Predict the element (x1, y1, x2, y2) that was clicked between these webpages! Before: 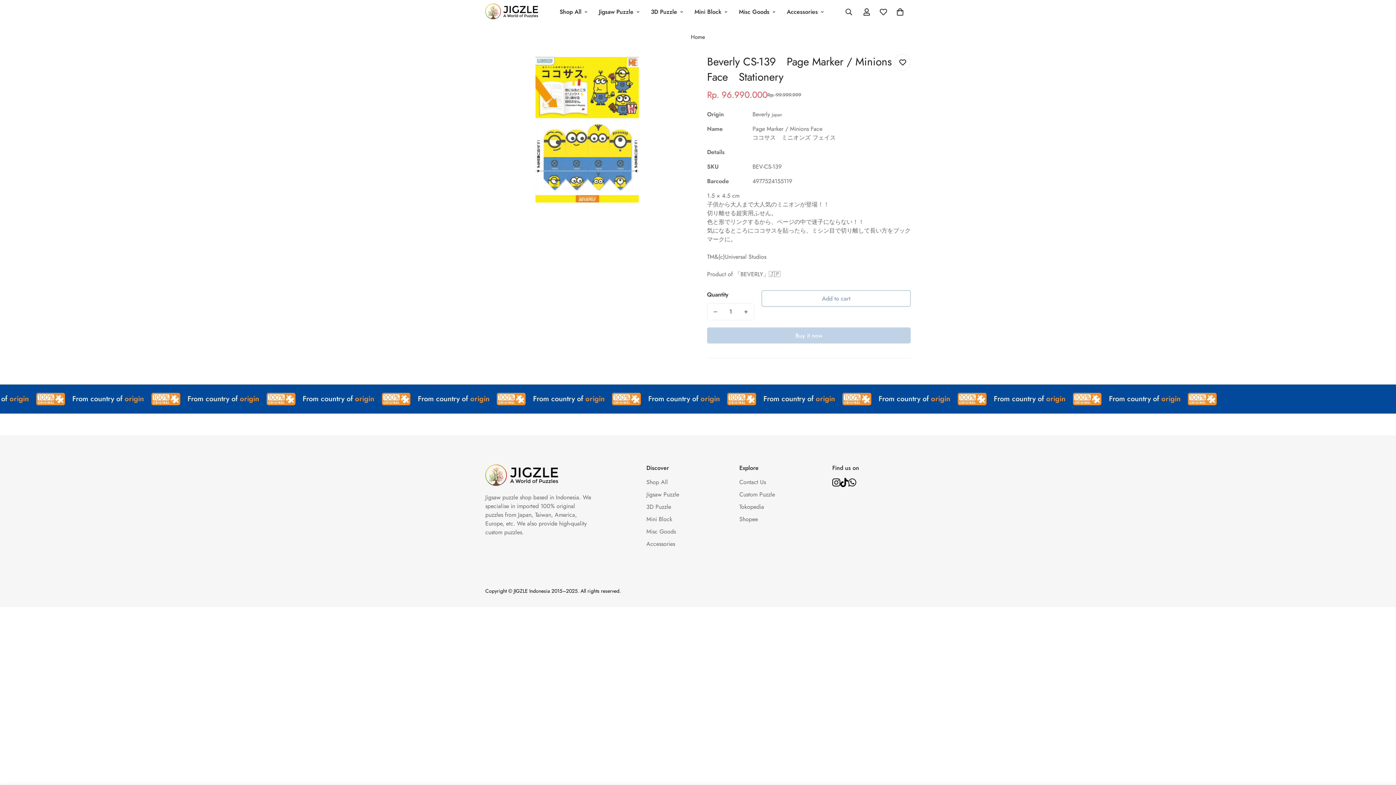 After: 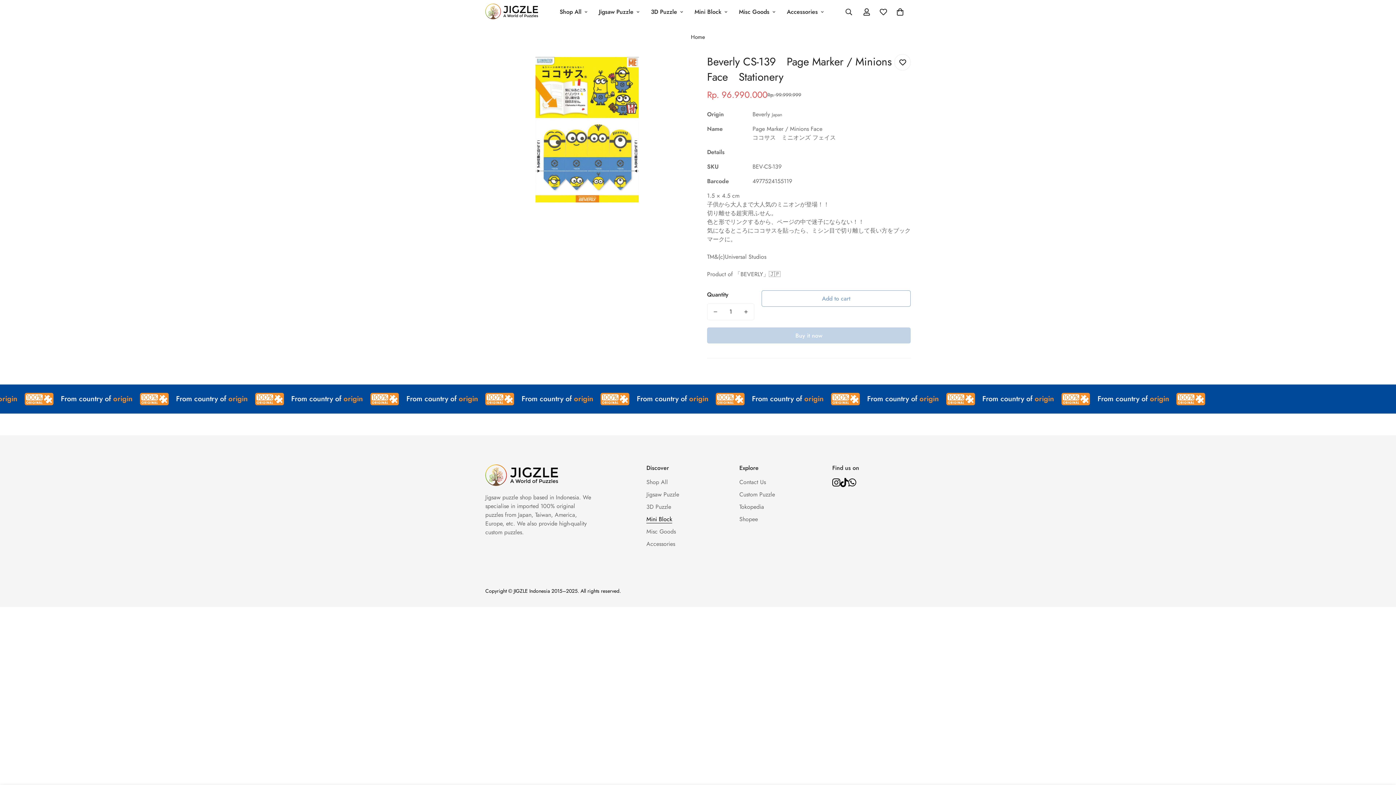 Action: label: Mini Block bbox: (646, 515, 672, 523)